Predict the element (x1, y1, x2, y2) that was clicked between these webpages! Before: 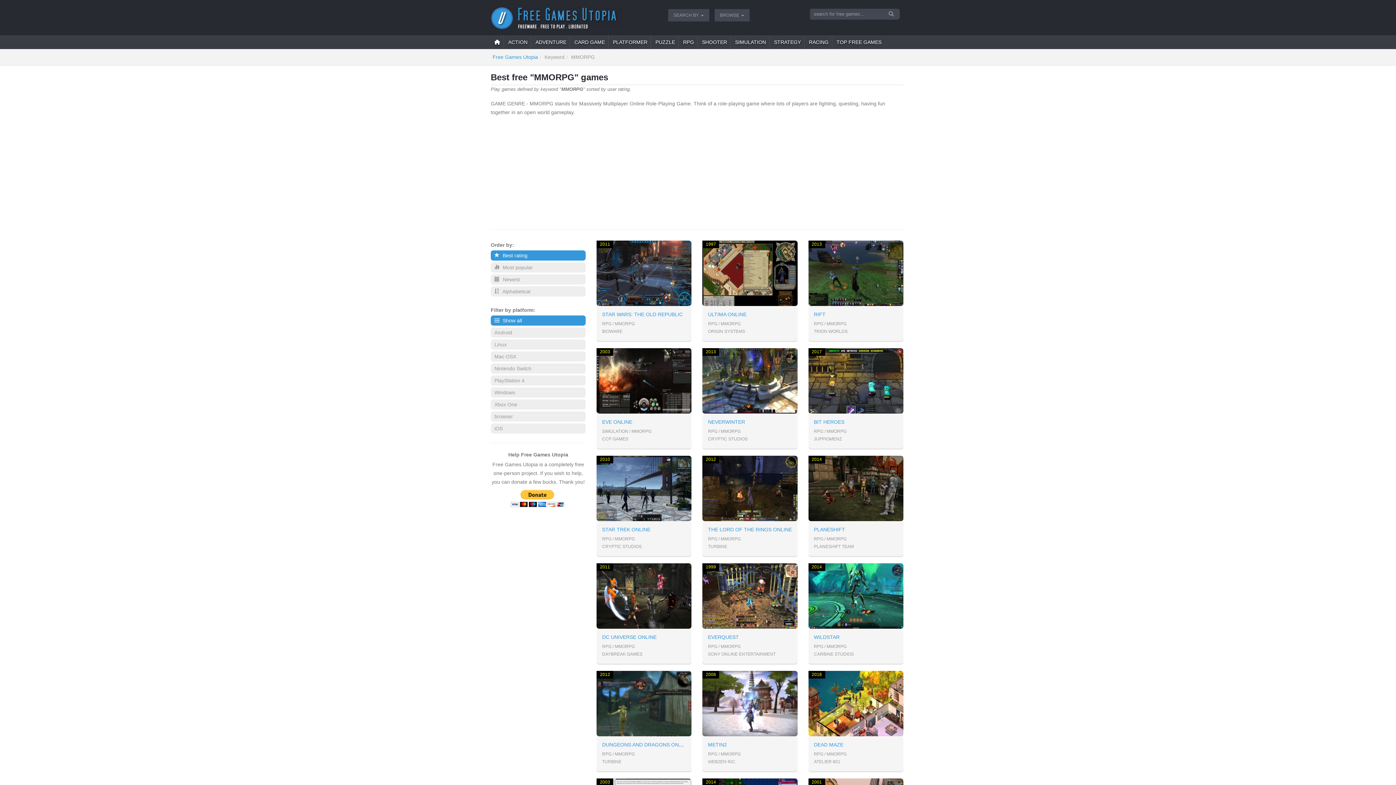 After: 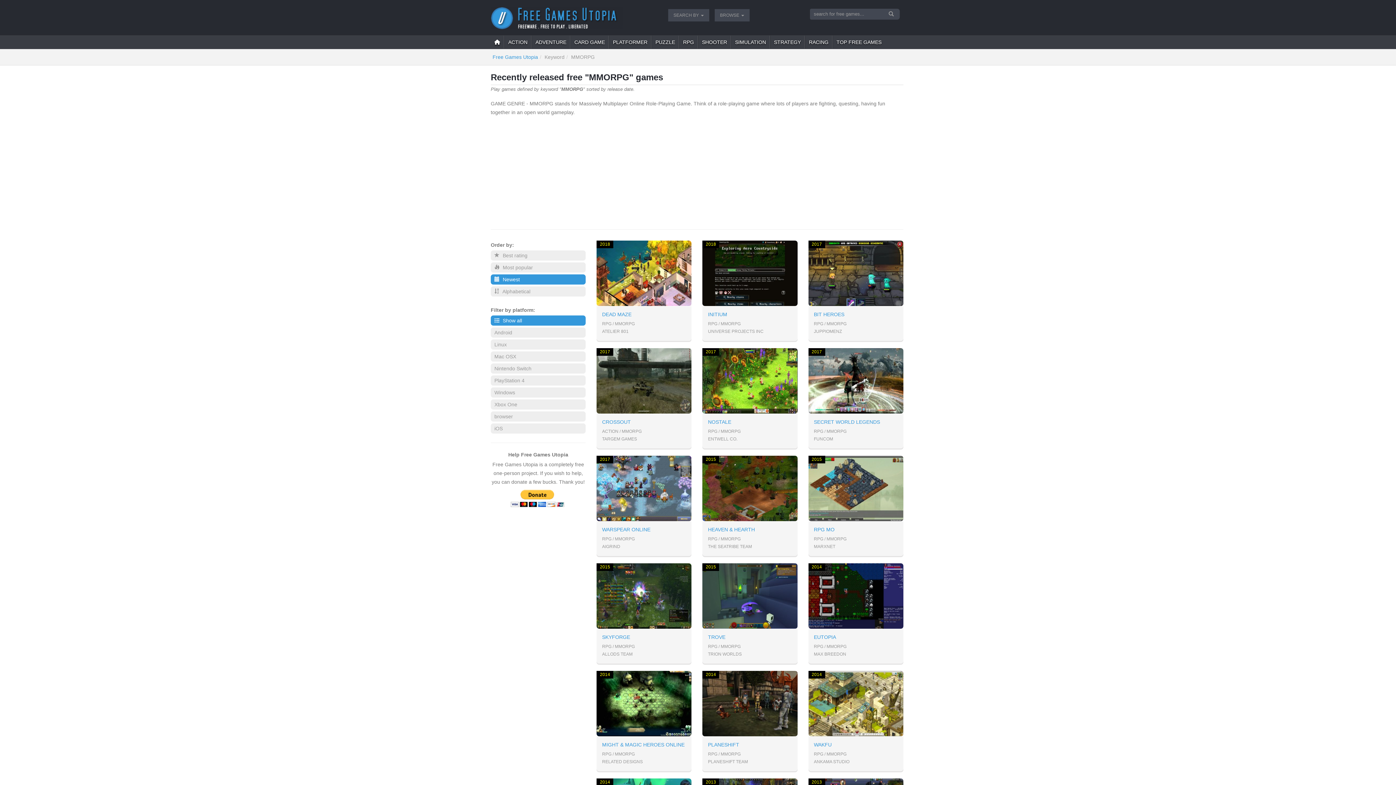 Action: bbox: (490, 274, 585, 284) label:  Newest